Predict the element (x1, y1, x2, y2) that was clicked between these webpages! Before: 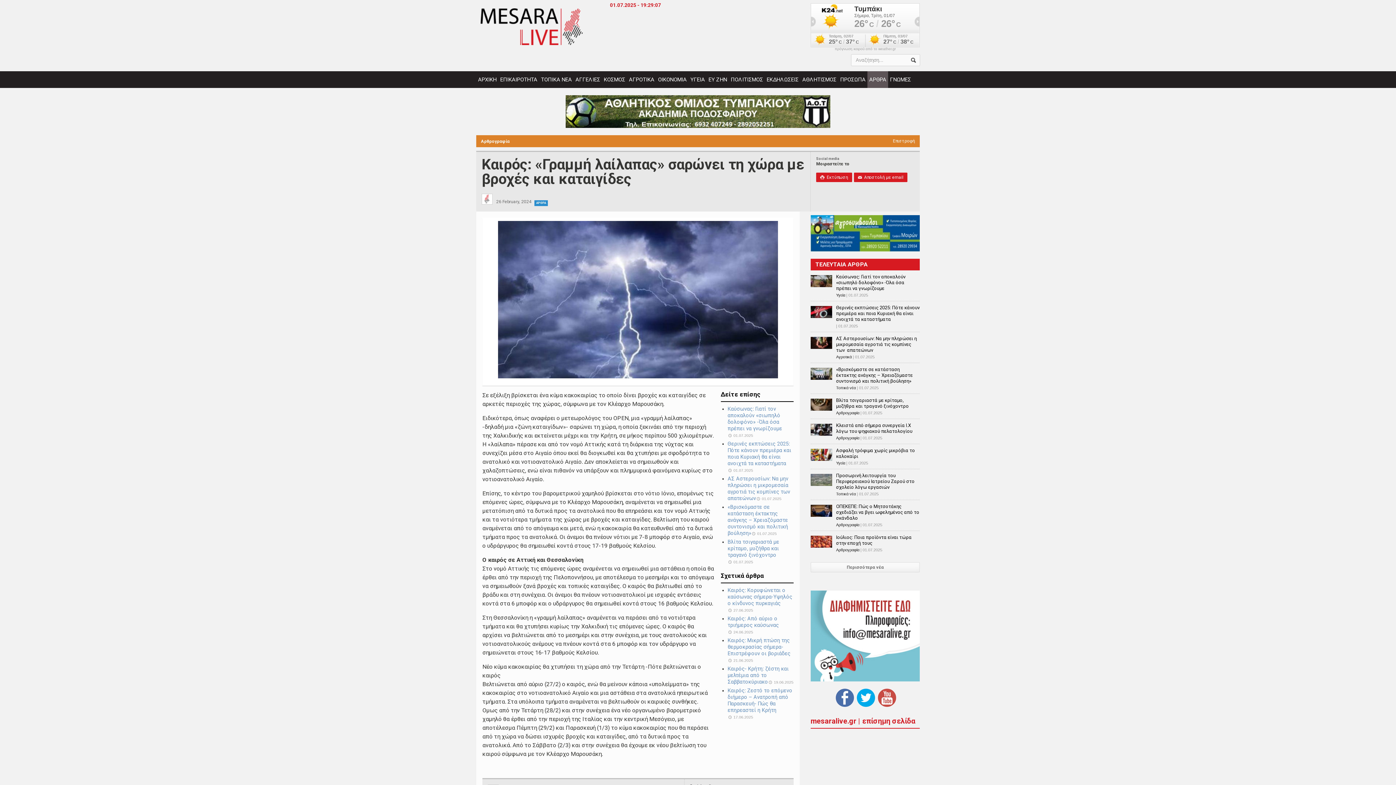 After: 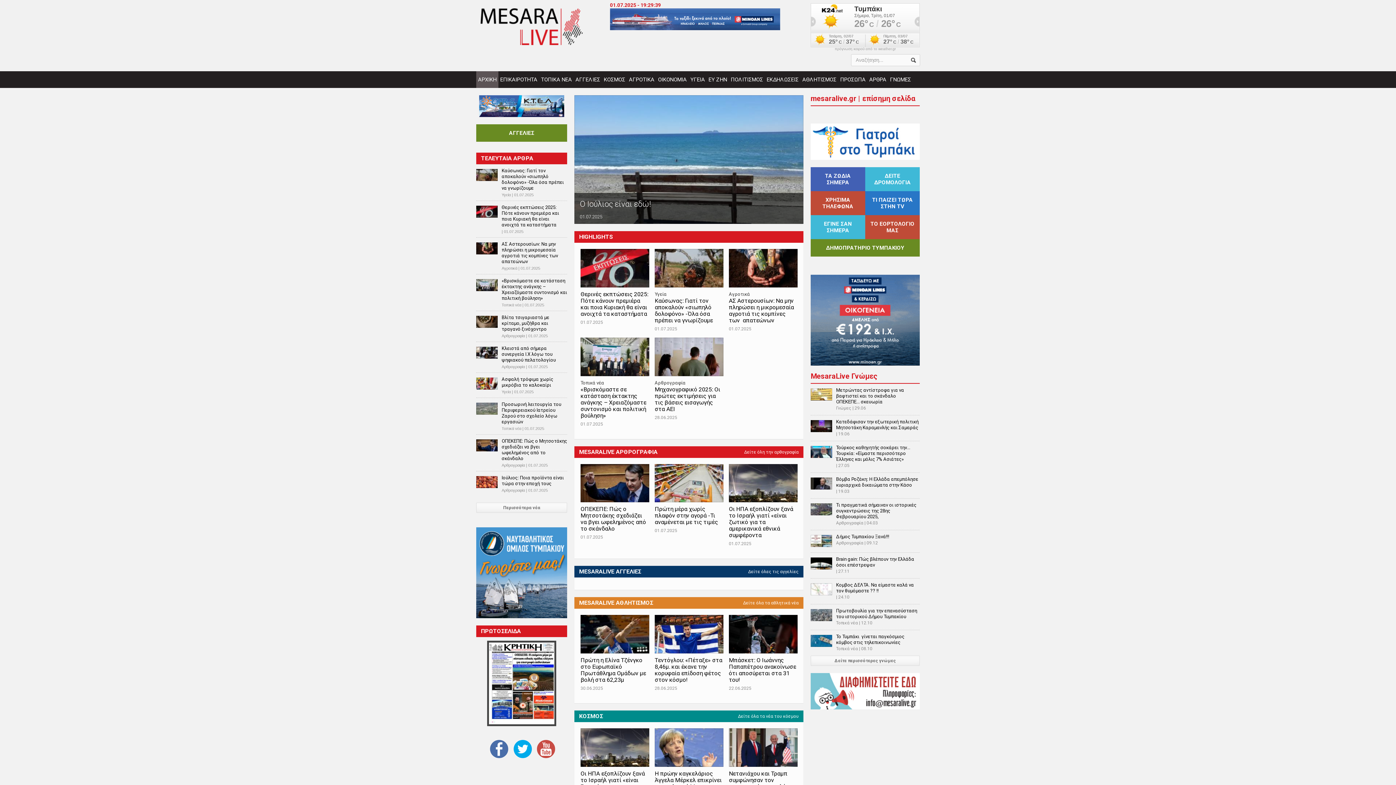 Action: label: ΑΡΧΙΚΗ bbox: (476, 71, 498, 88)